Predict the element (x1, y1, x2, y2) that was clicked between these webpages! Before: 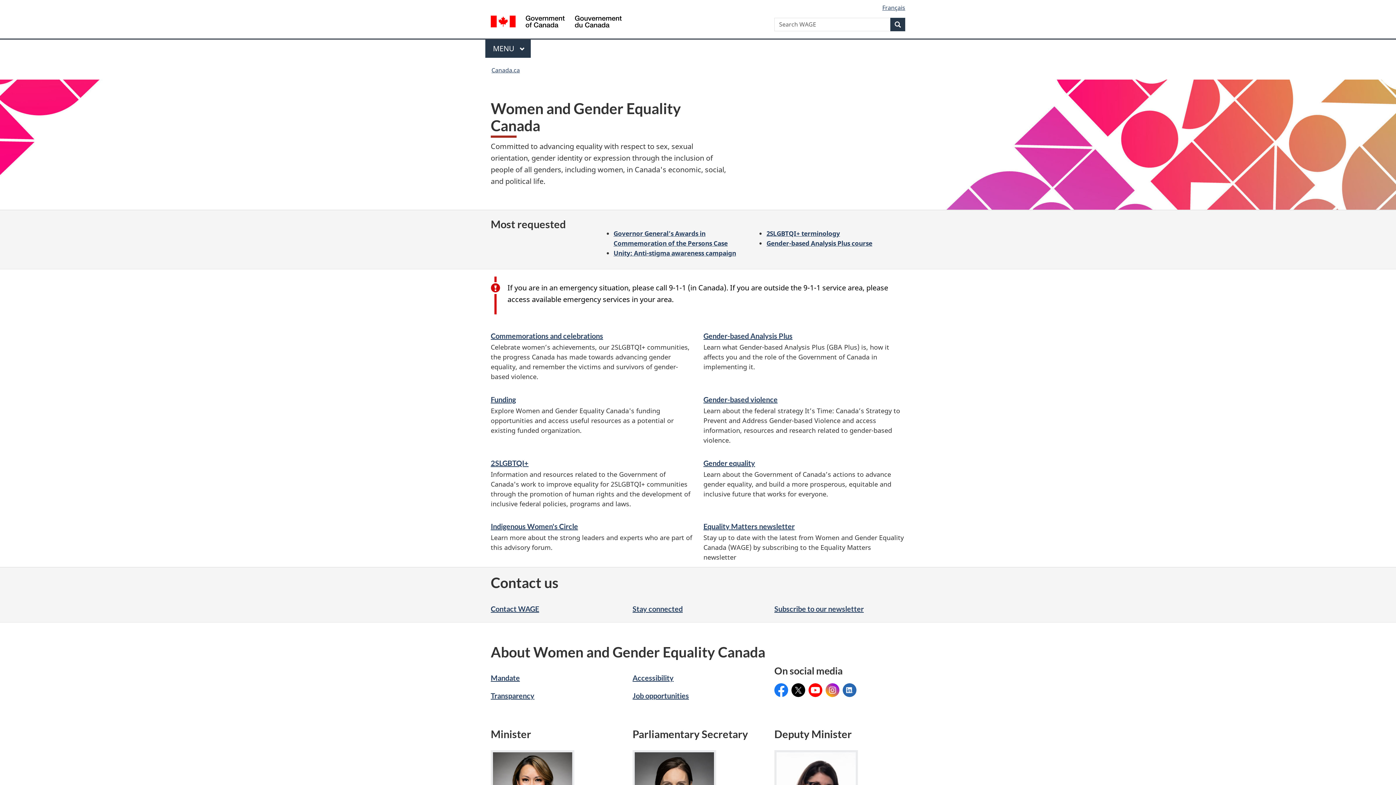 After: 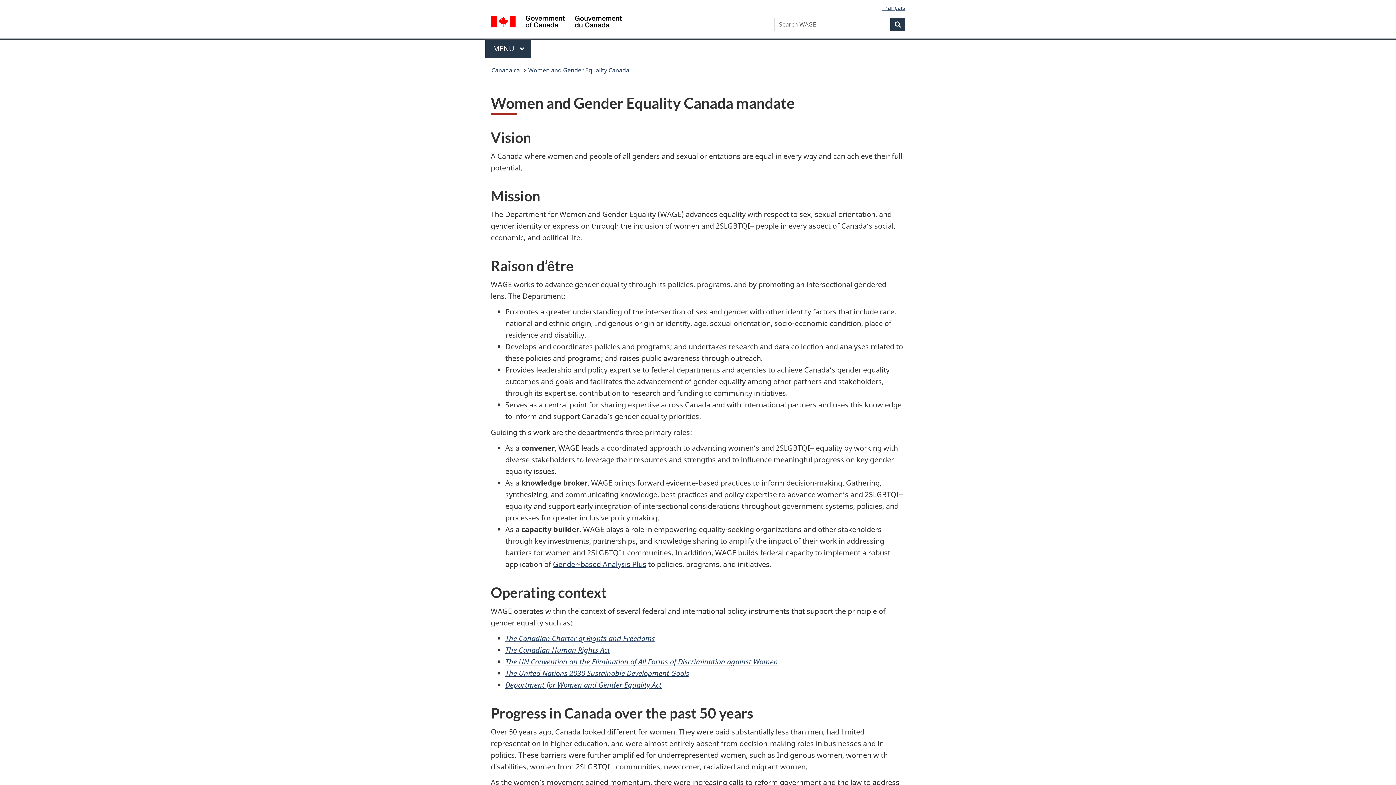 Action: label: Mandate bbox: (490, 673, 520, 682)